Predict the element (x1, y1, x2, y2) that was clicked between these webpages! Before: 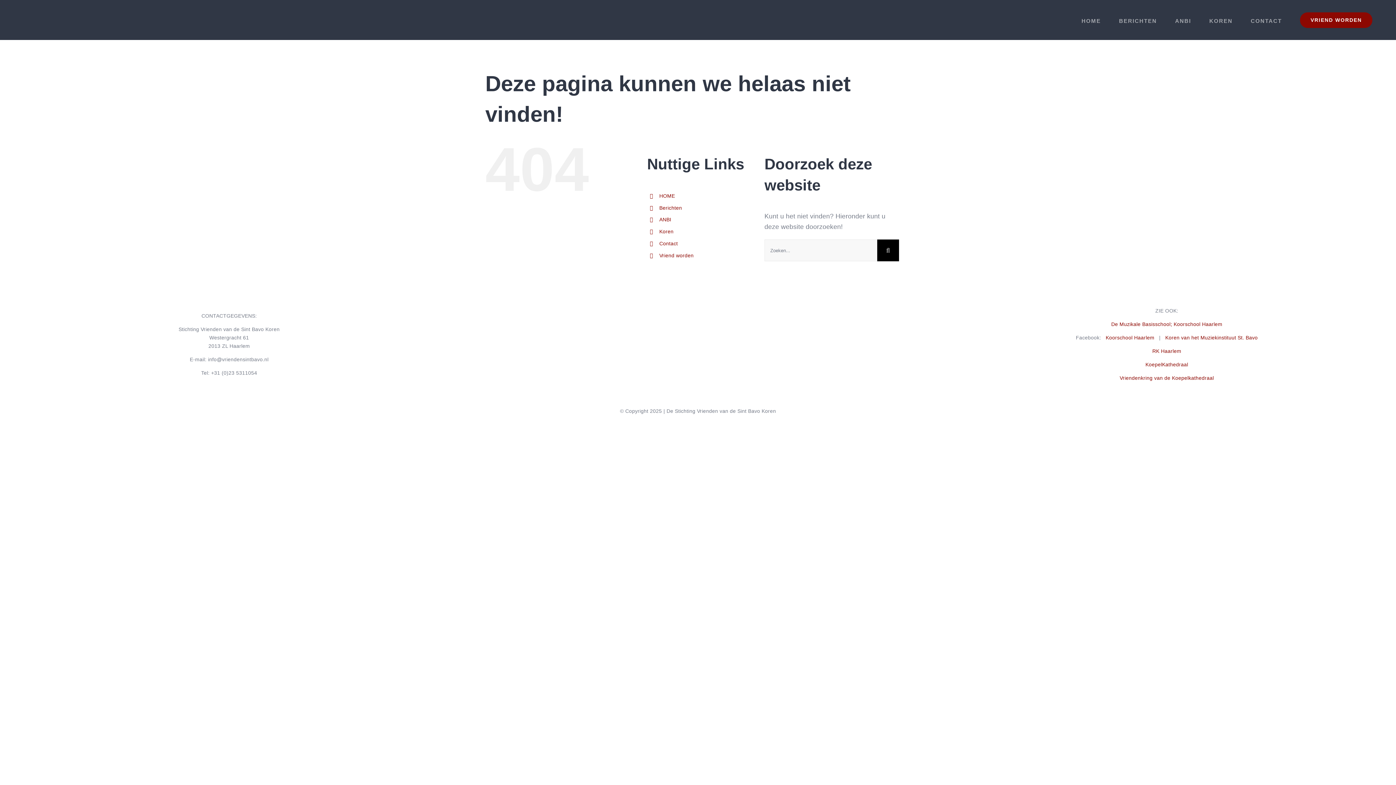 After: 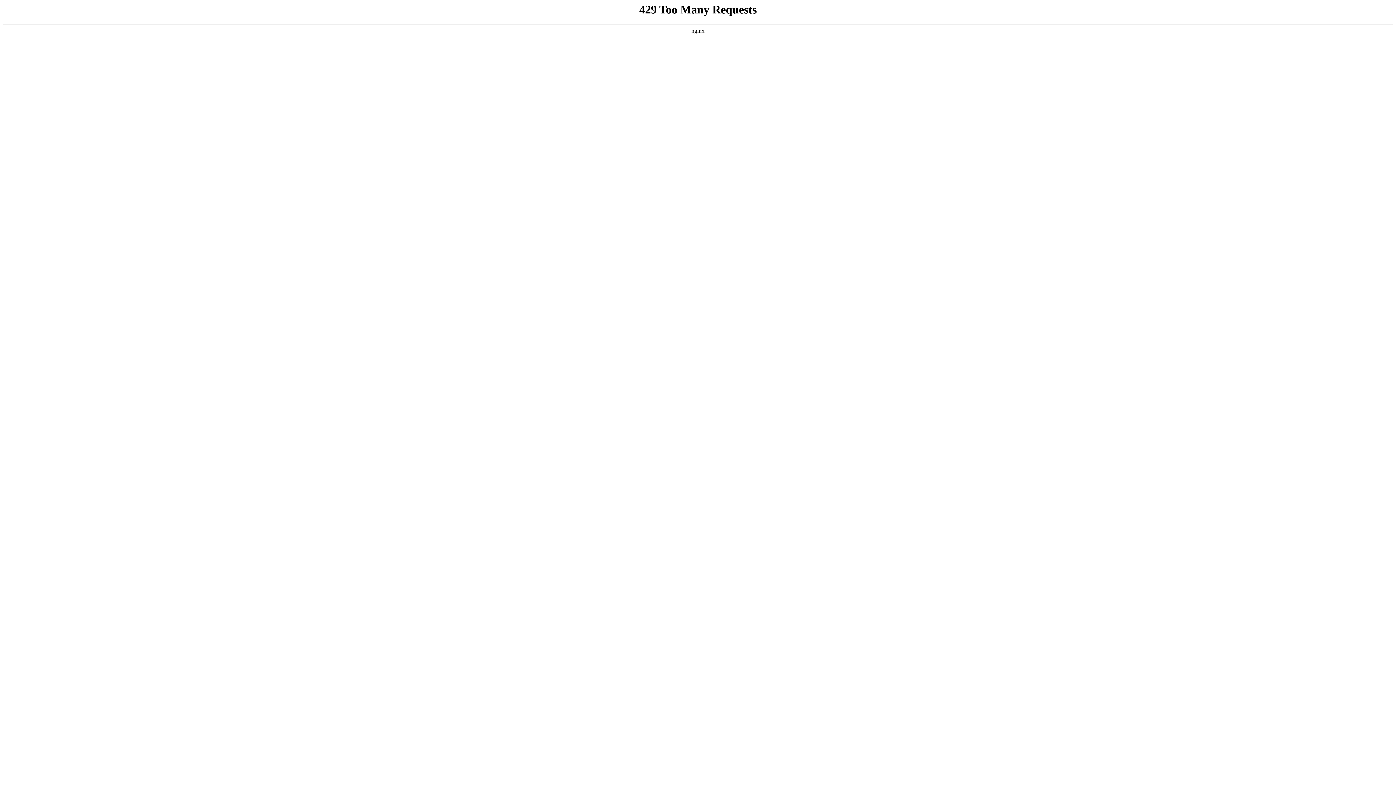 Action: label: ANBI bbox: (659, 216, 671, 222)